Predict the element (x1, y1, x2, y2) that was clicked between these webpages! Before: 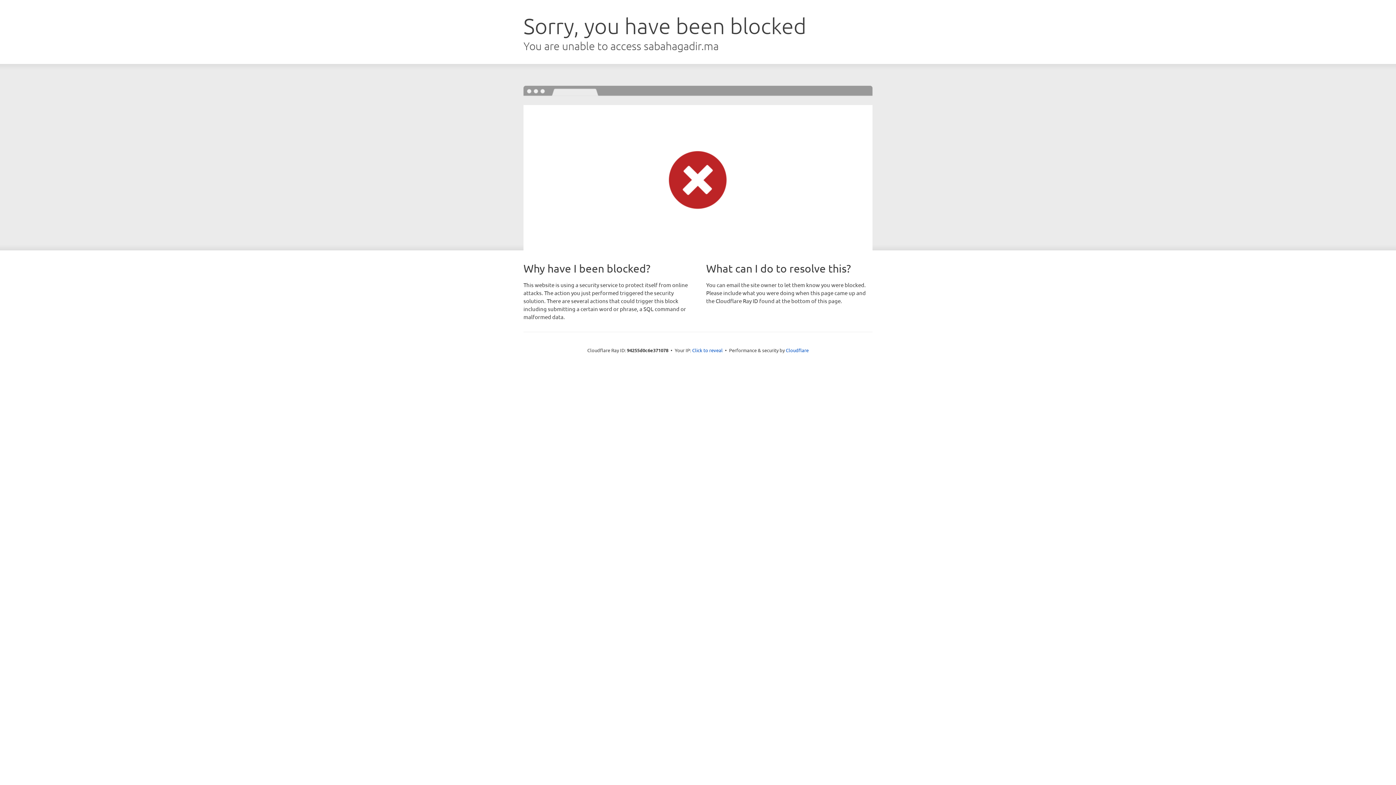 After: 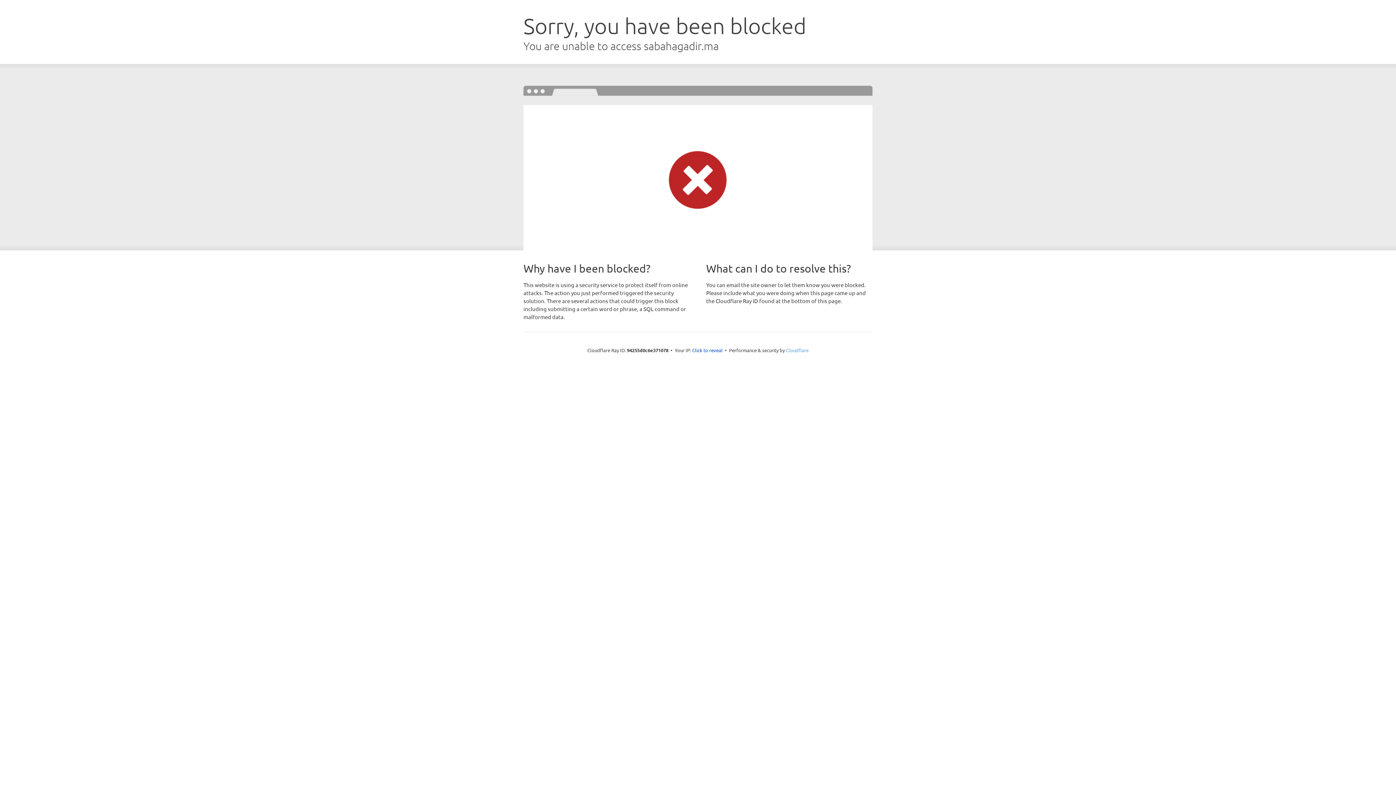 Action: label: Cloudflare bbox: (786, 347, 808, 353)